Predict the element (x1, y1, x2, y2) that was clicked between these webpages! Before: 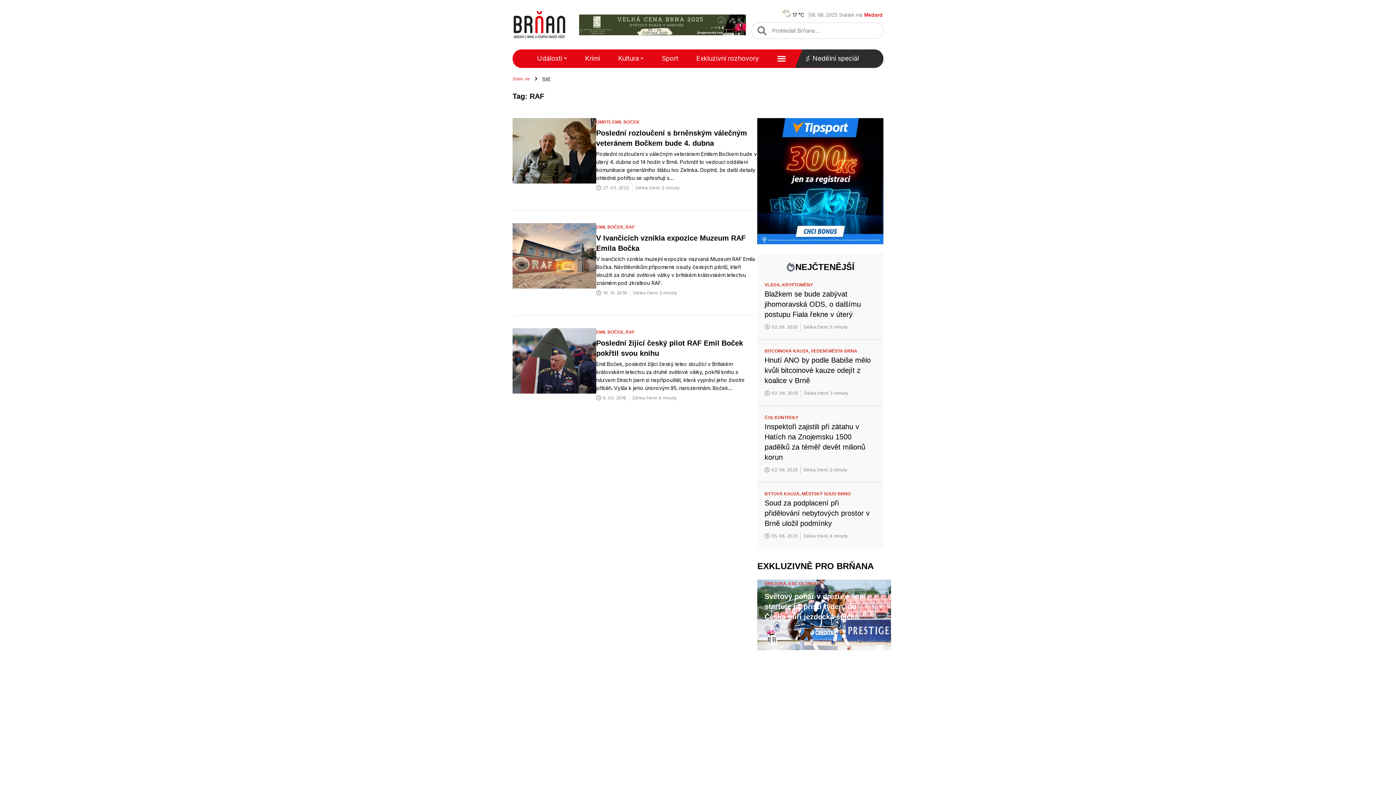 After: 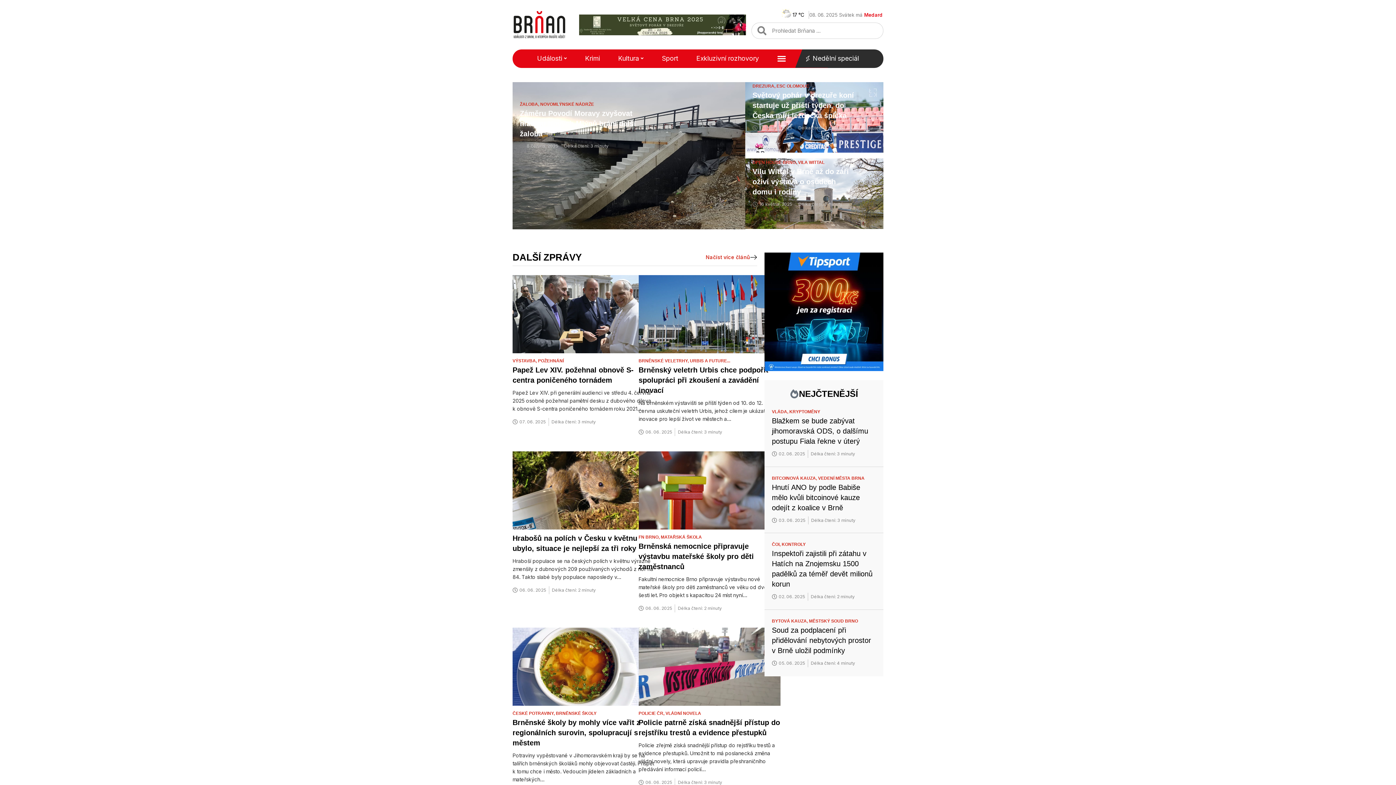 Action: bbox: (764, 532, 797, 540) label: 05. 06. 2025